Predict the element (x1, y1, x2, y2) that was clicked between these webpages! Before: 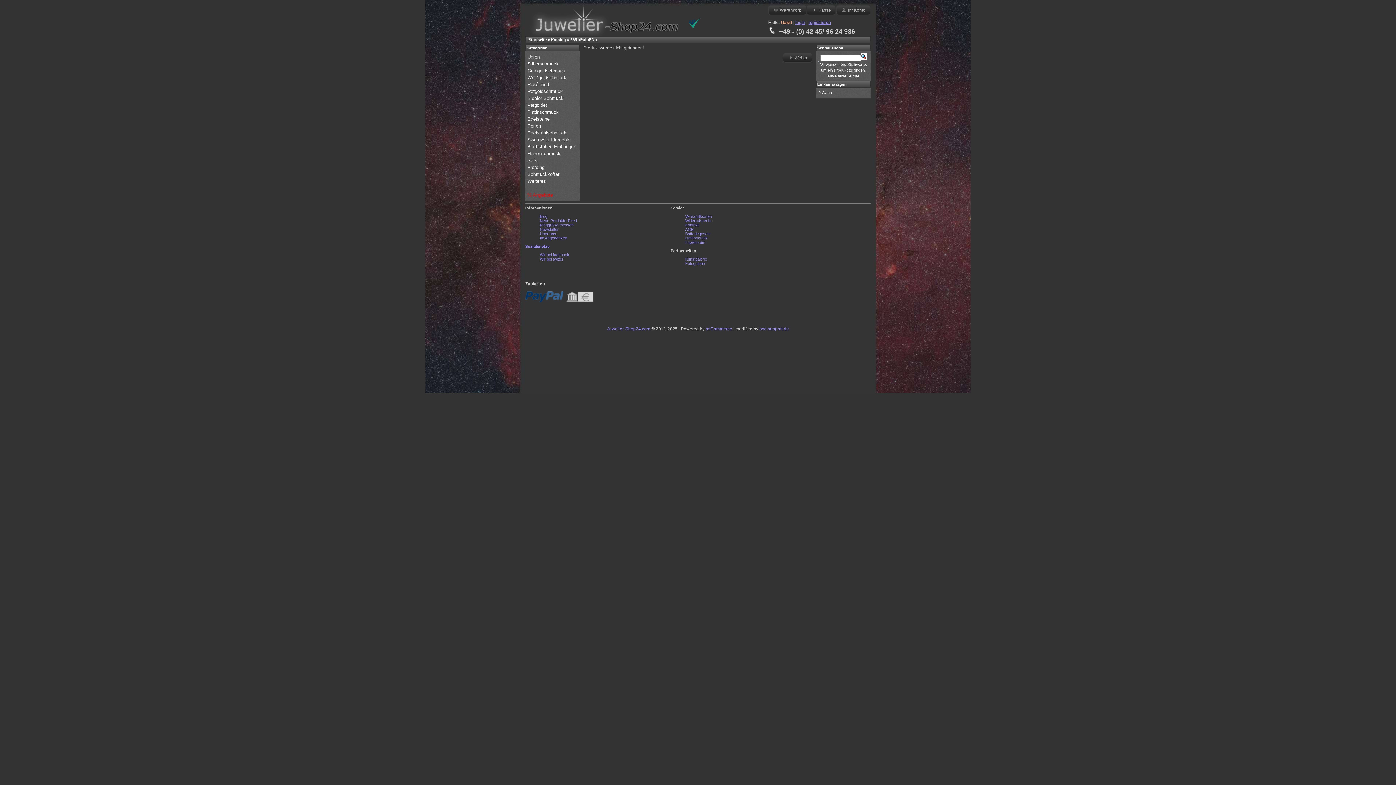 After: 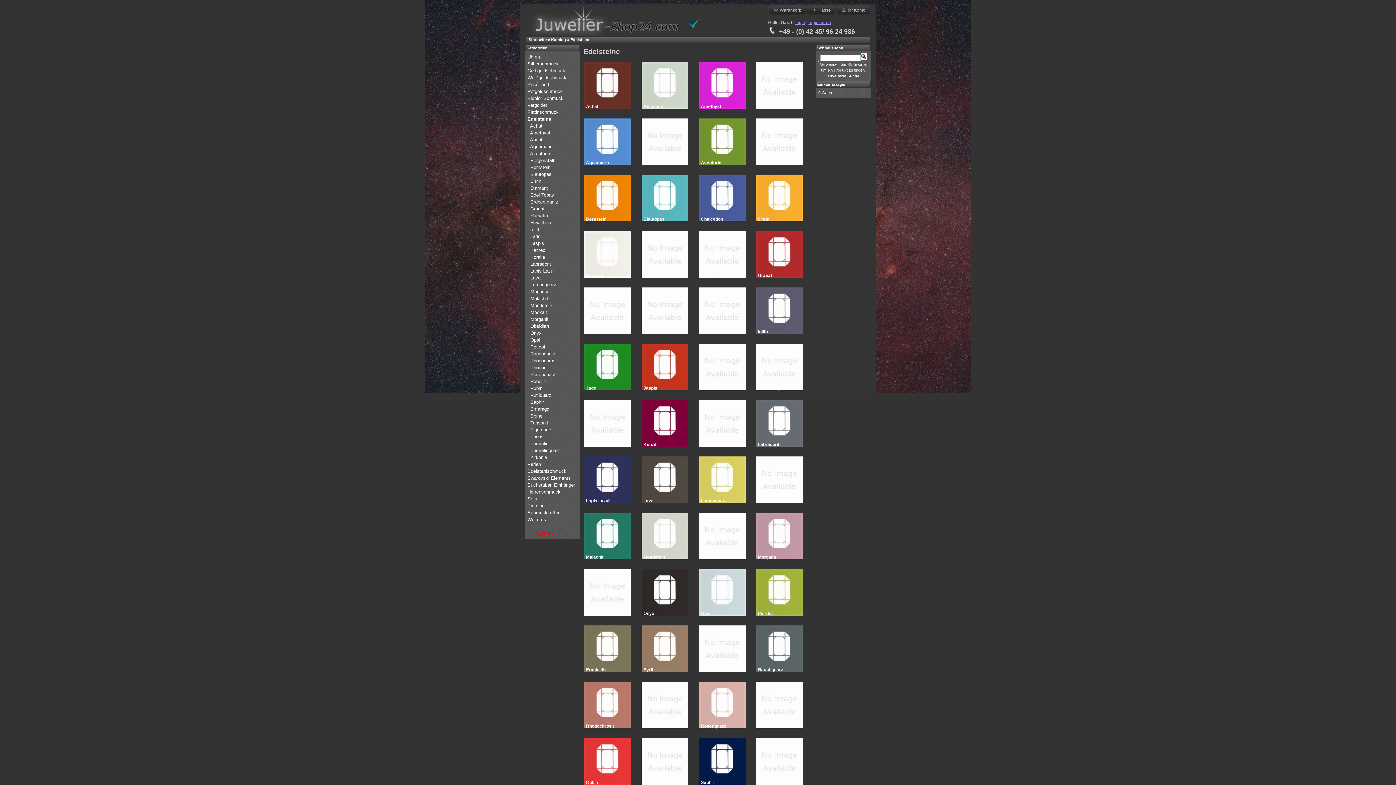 Action: label: Edelsteine  bbox: (527, 116, 551, 121)